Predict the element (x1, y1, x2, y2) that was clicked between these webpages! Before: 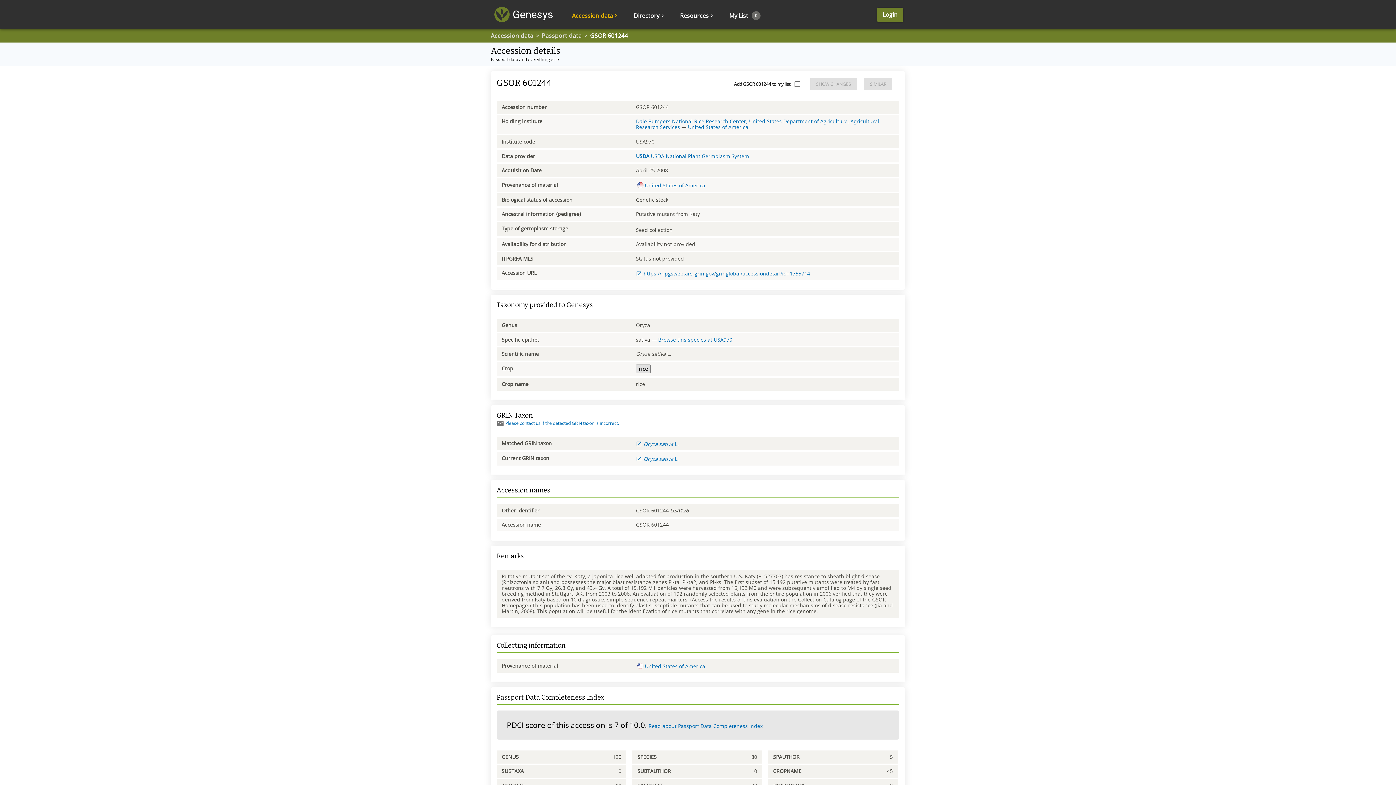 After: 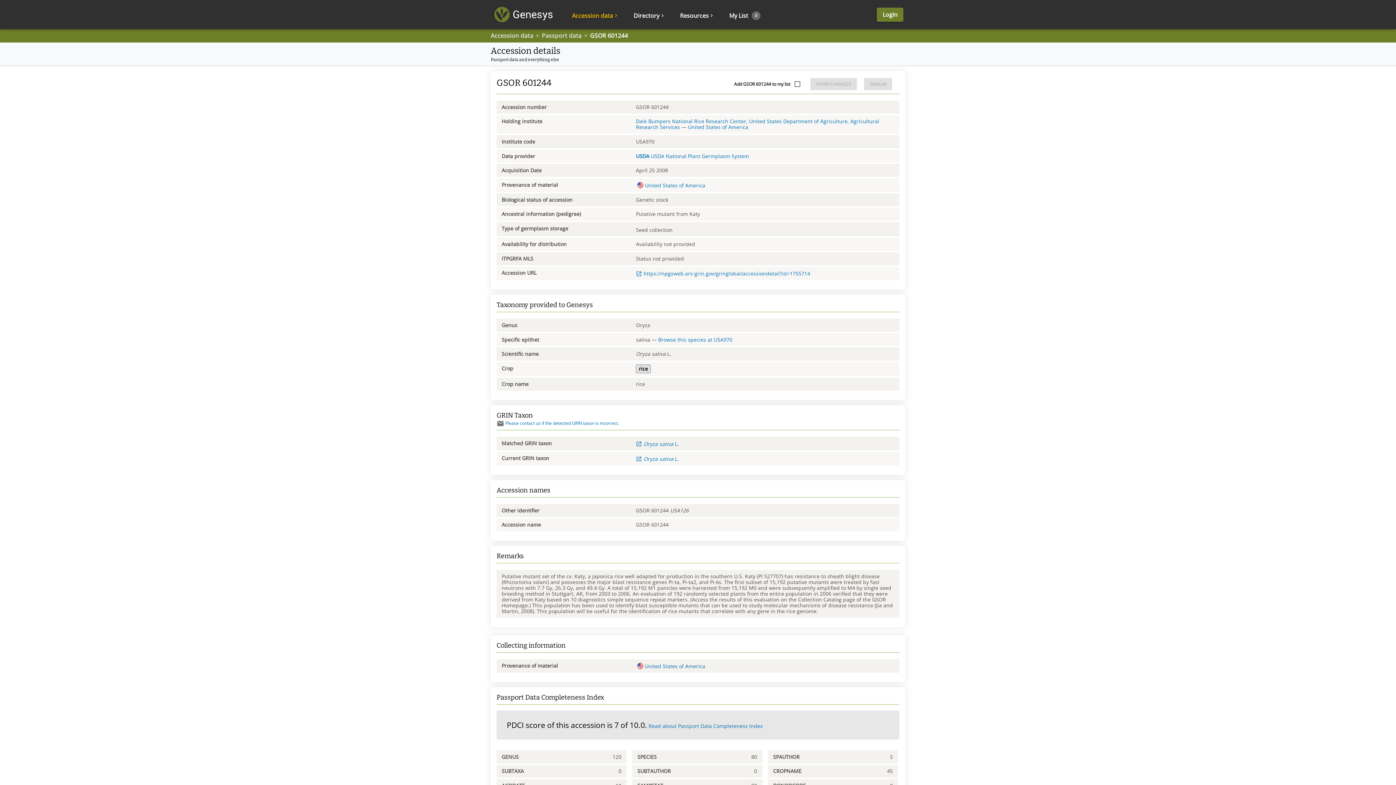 Action: bbox: (658, 336, 732, 343) label: Browse this species at USA970